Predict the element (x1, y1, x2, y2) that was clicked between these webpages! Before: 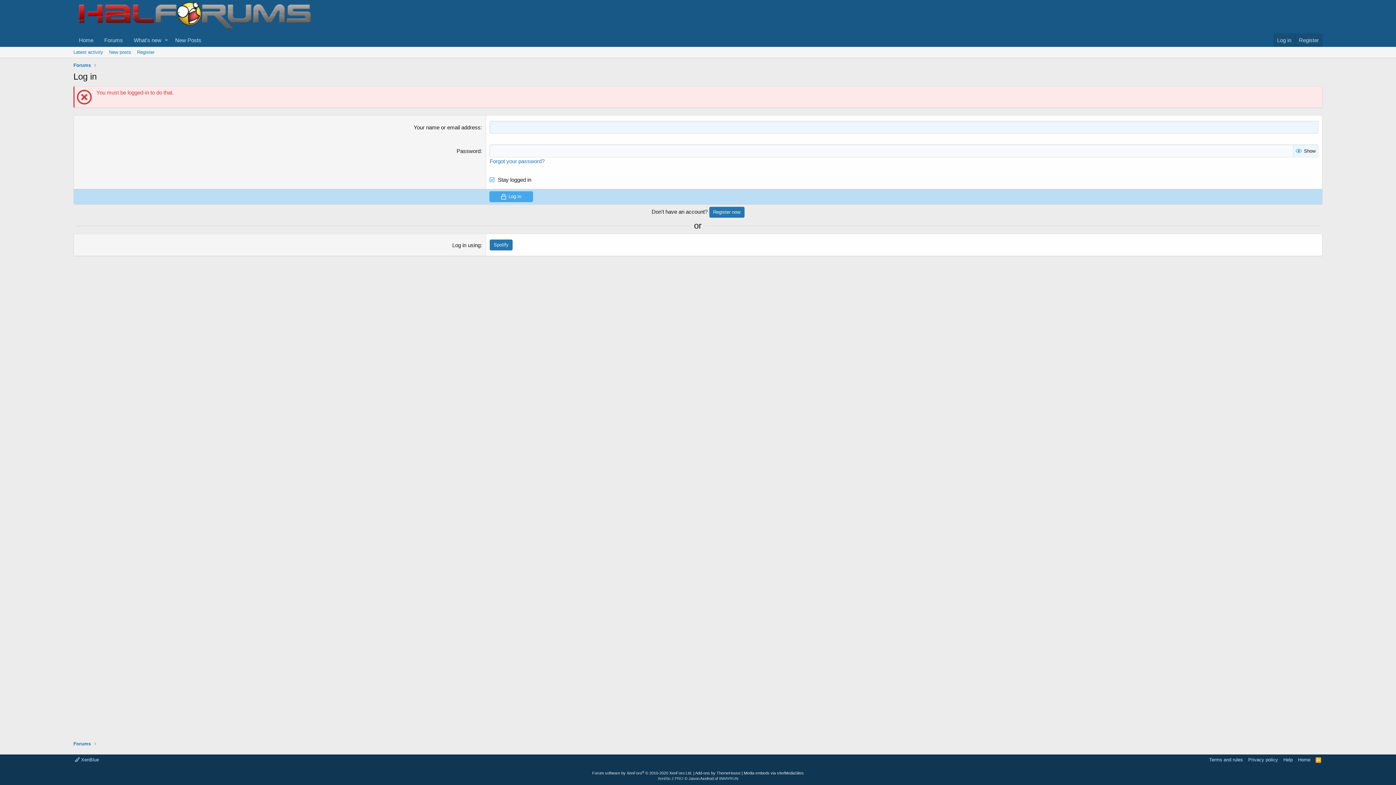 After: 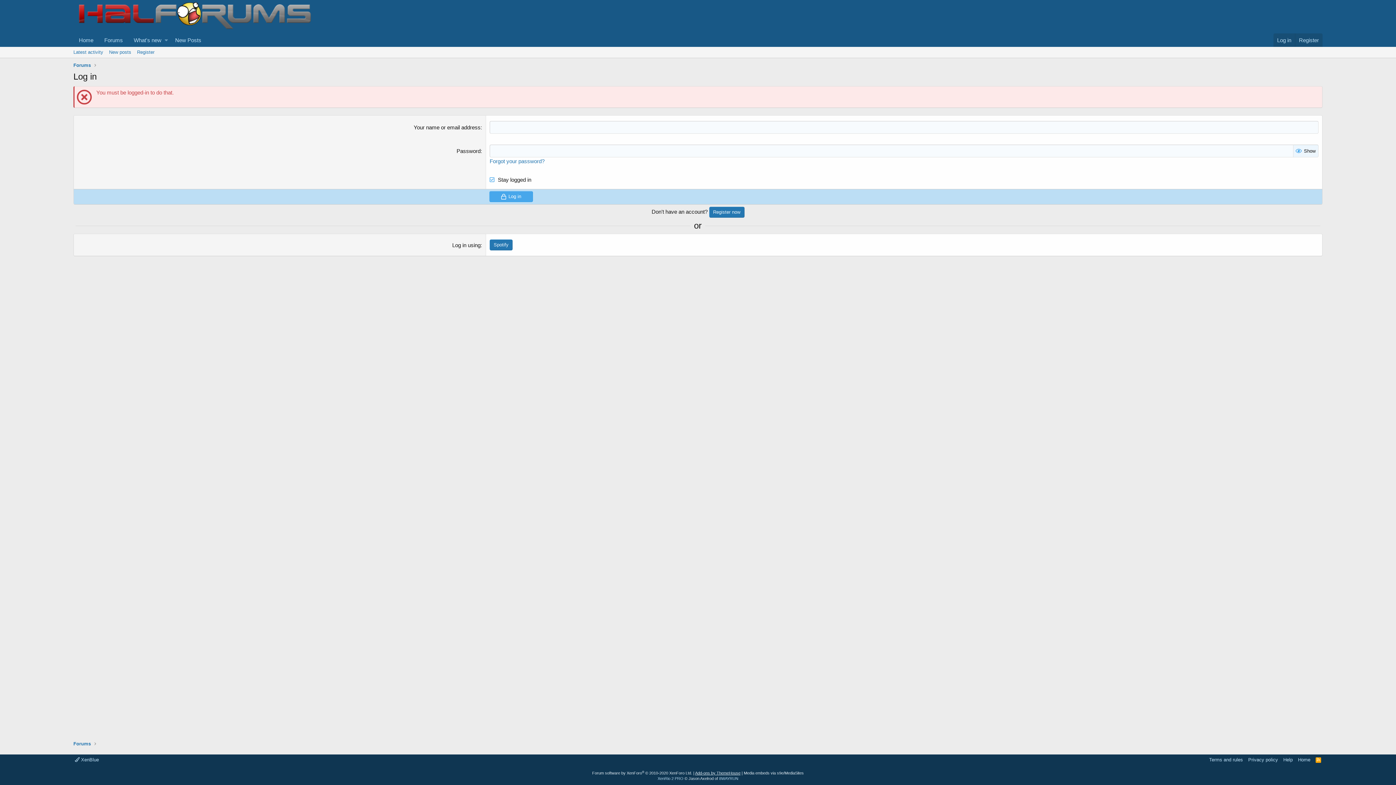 Action: bbox: (695, 771, 740, 775) label: Add-ons by ThemeHouse